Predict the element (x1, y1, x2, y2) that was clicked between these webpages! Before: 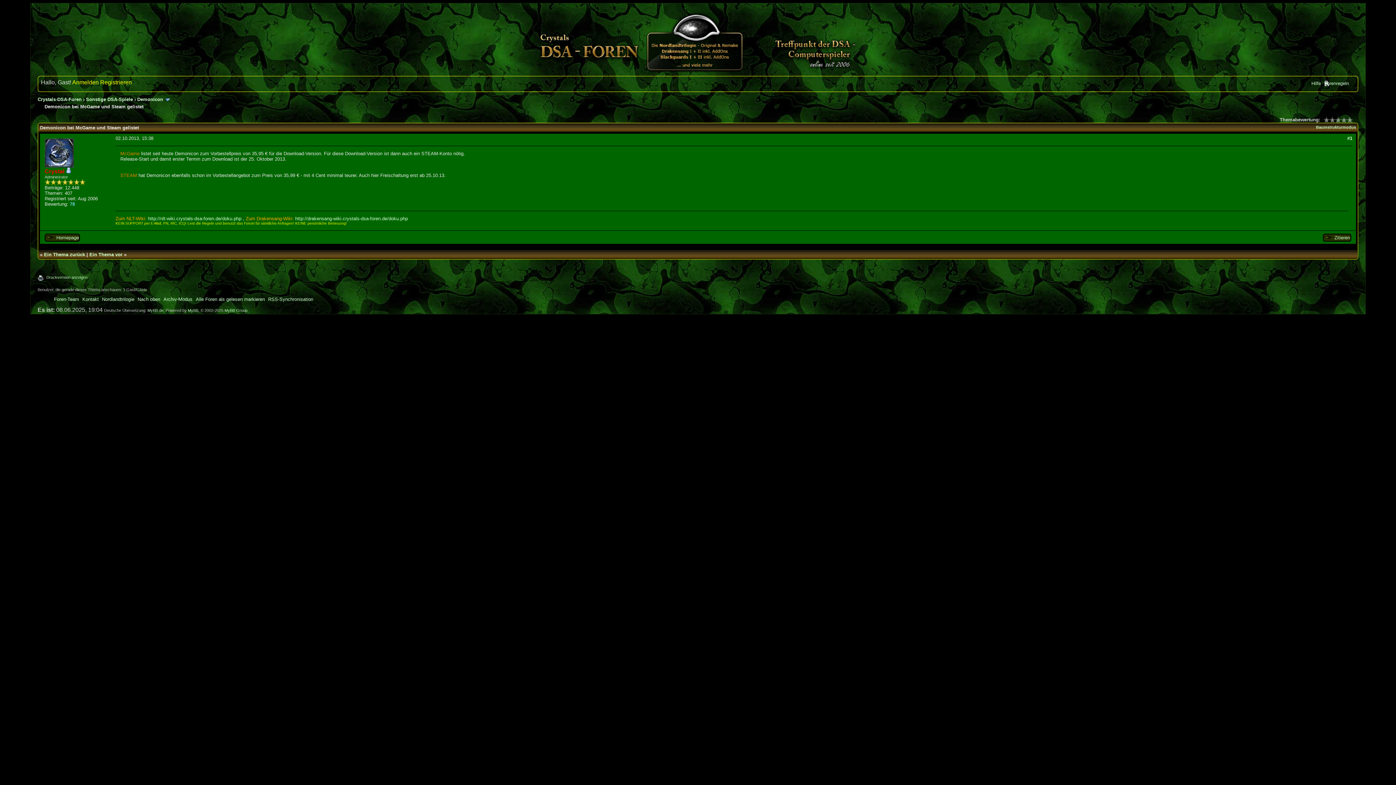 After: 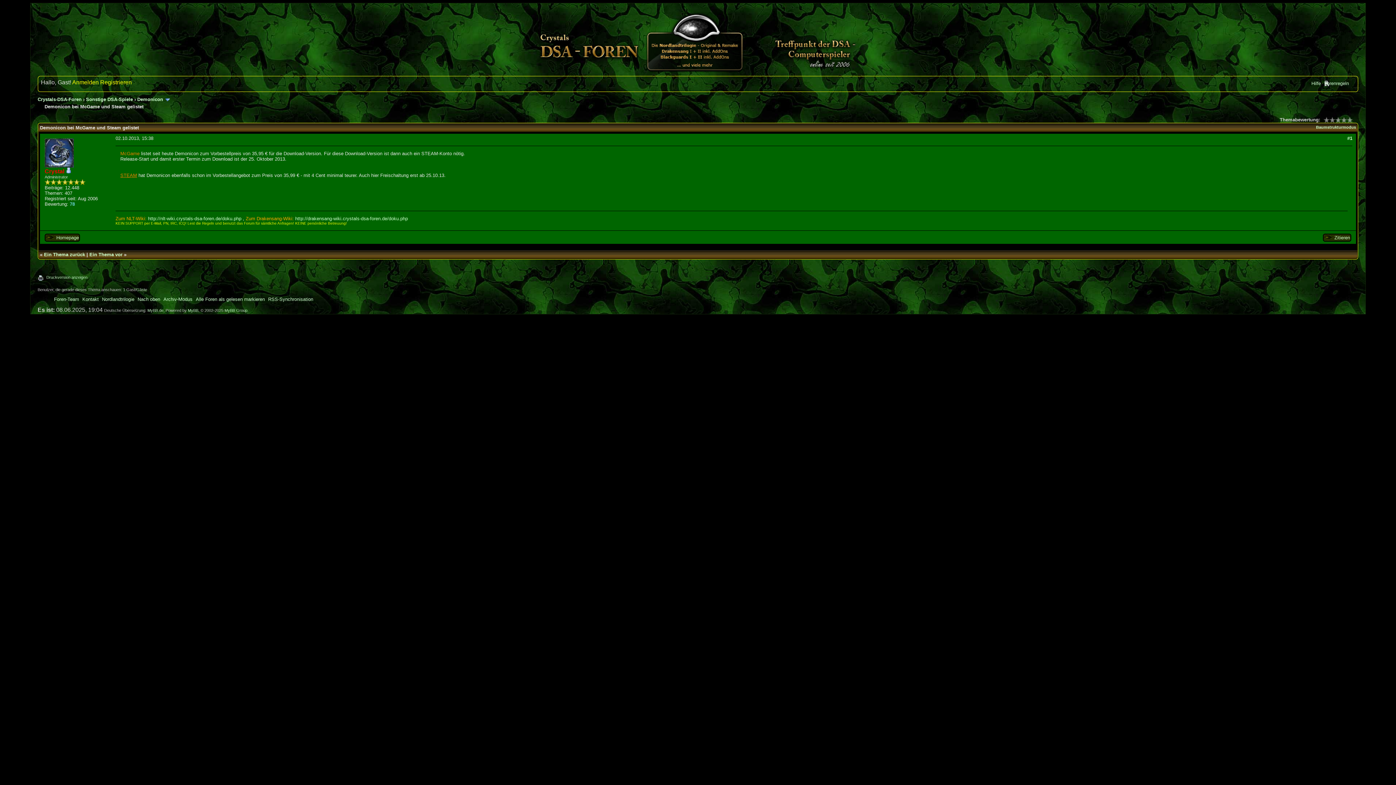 Action: label: STEAM bbox: (120, 172, 137, 178)